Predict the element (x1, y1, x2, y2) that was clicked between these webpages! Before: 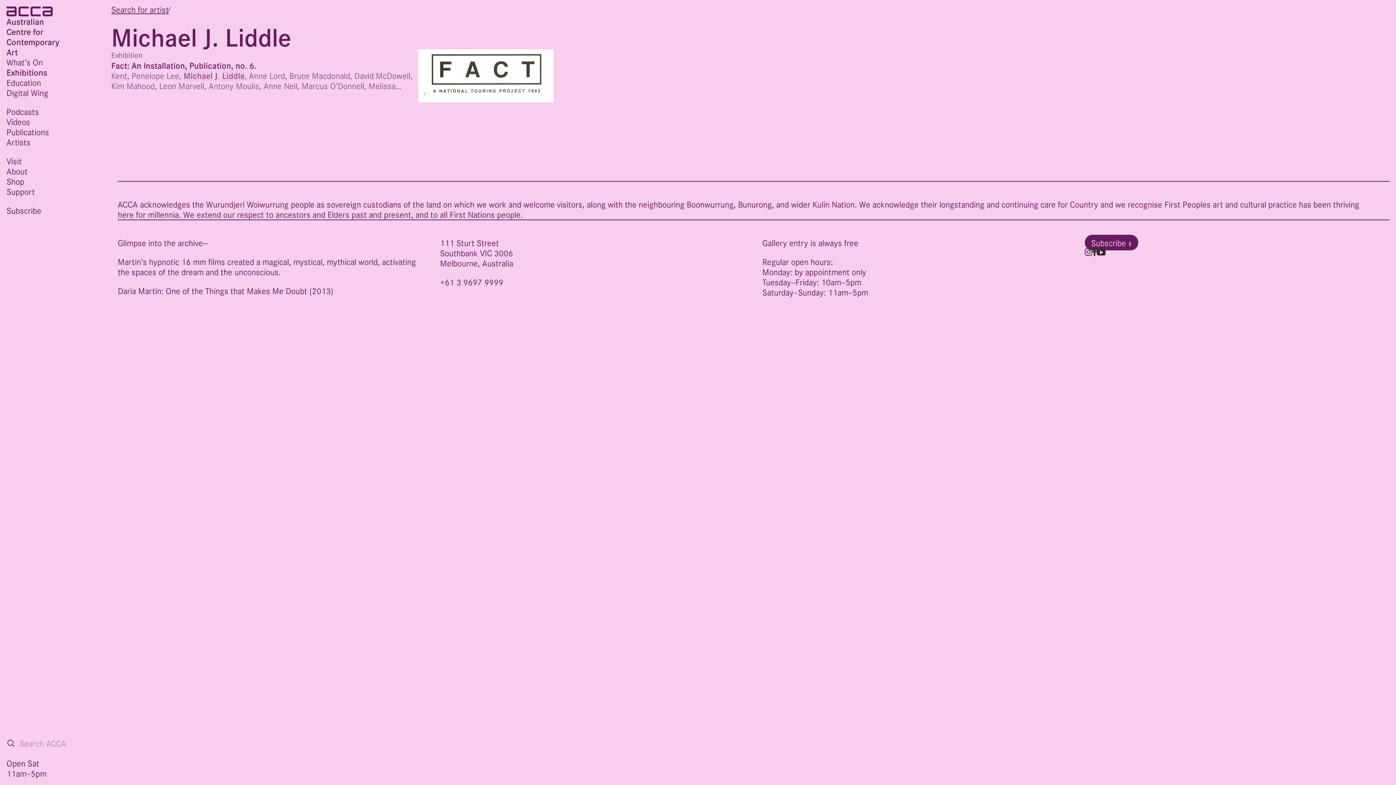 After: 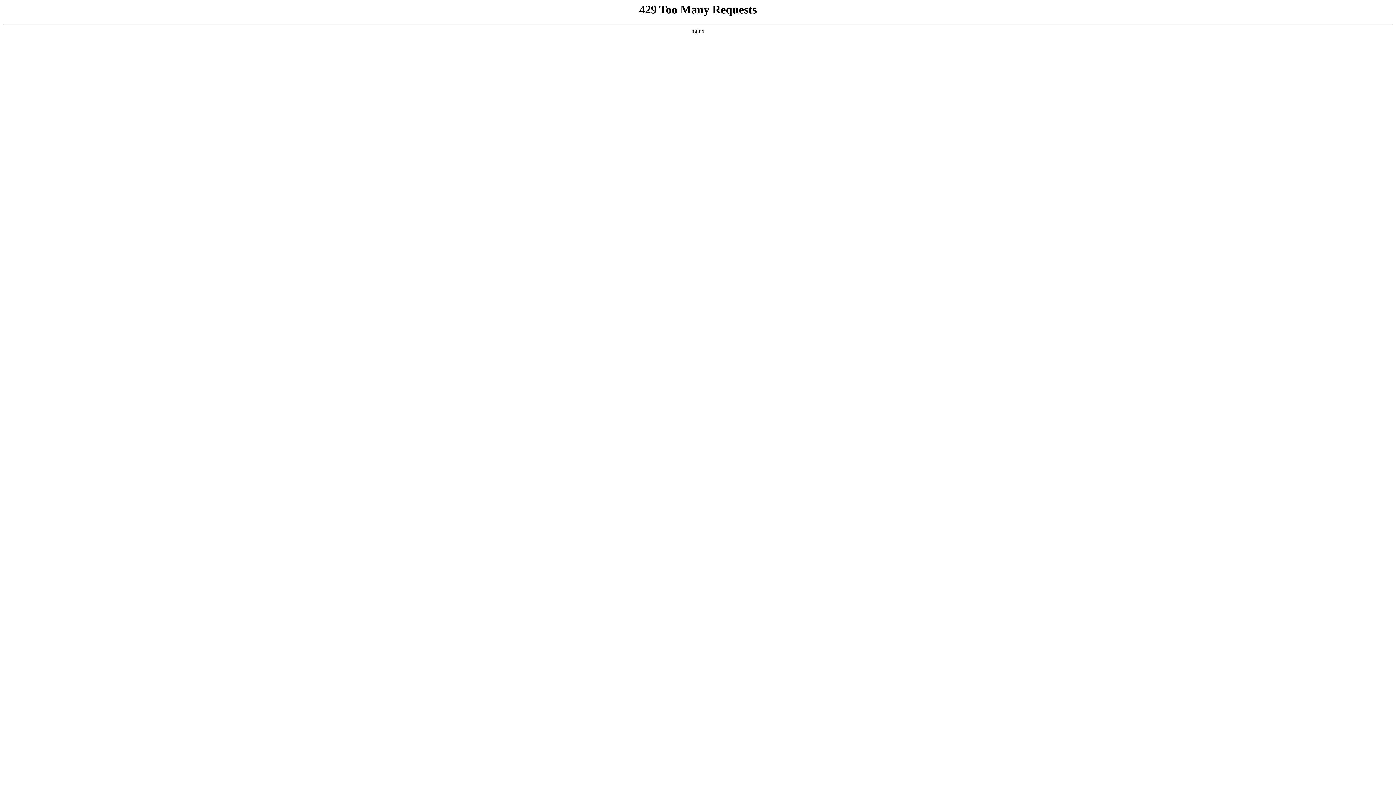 Action: bbox: (6, 56, 42, 67) label: What’s On